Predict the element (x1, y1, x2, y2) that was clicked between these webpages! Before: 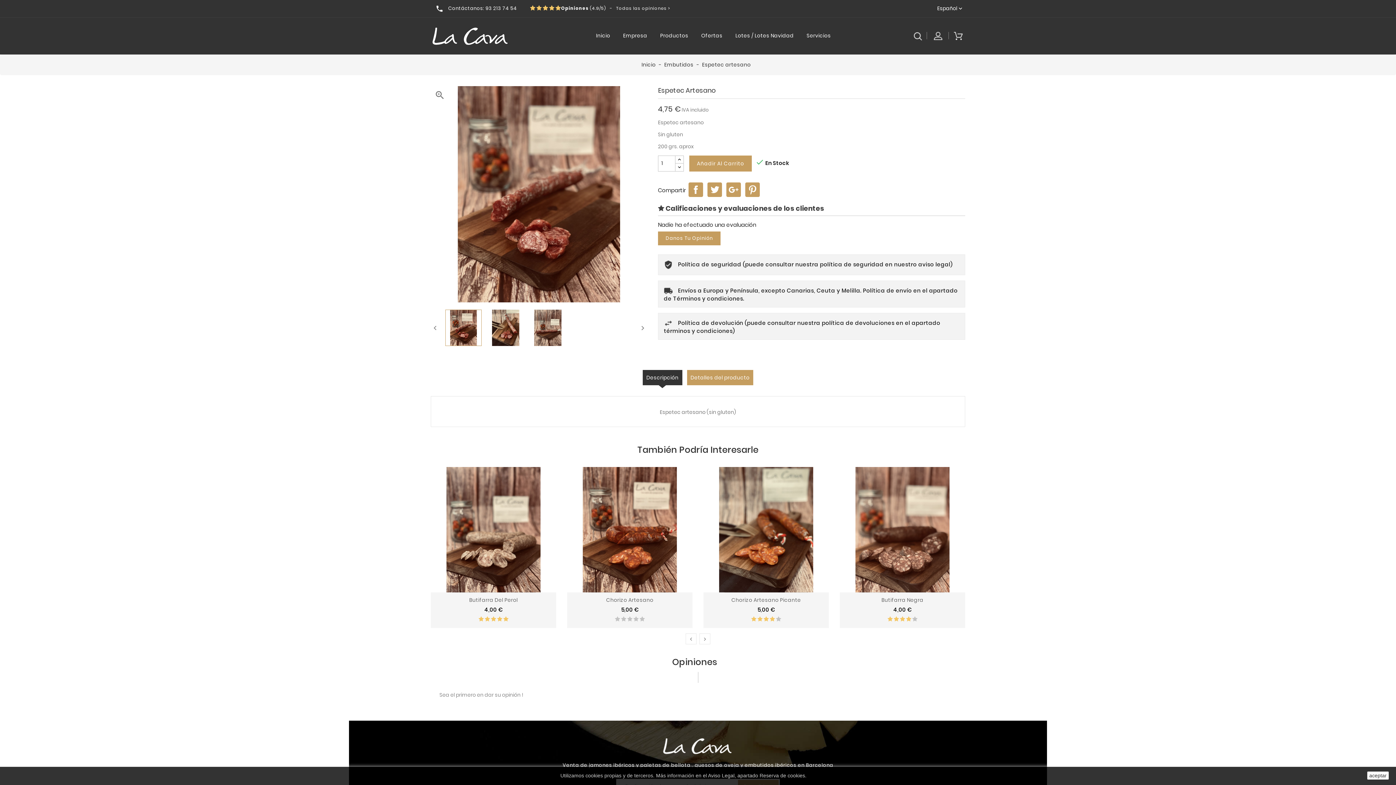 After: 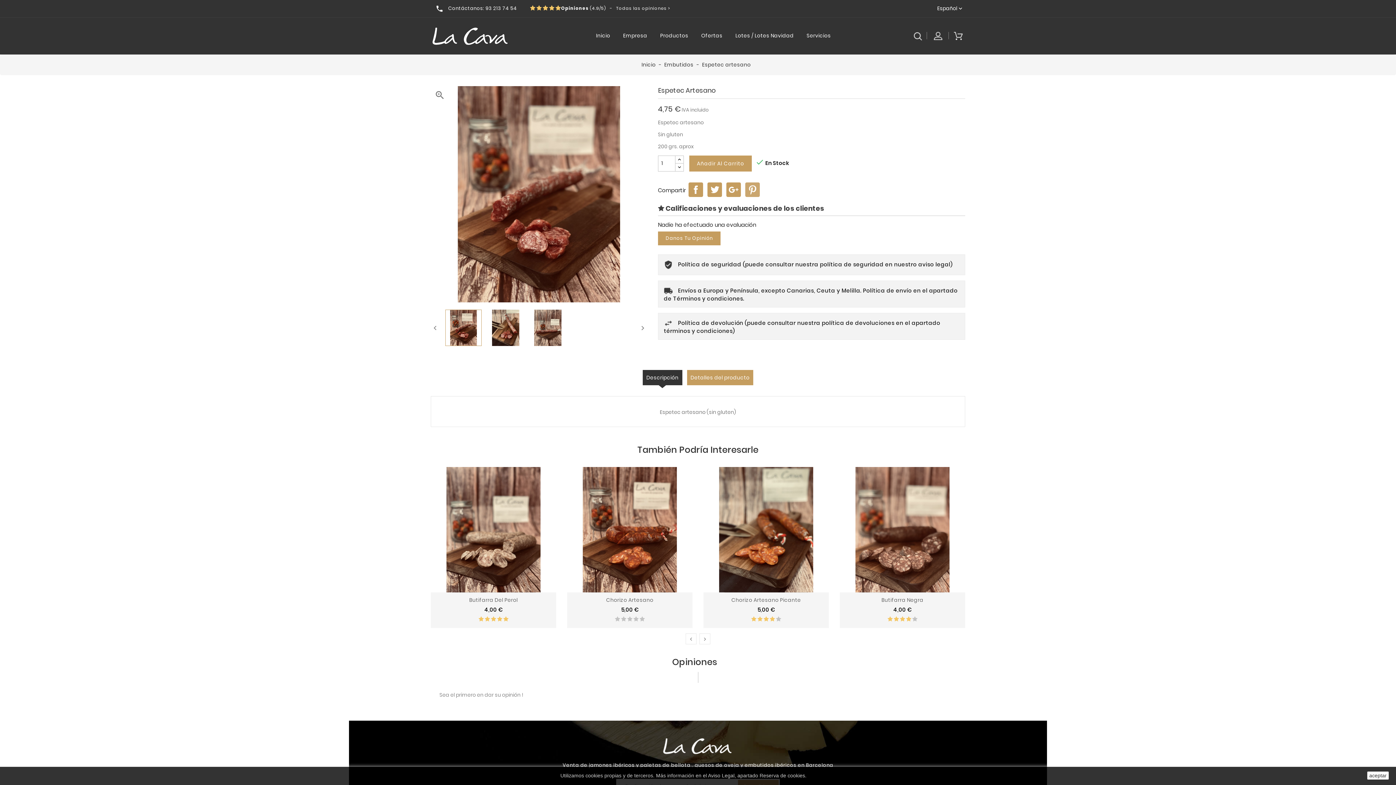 Action: bbox: (745, 182, 760, 196) label: Pinterest